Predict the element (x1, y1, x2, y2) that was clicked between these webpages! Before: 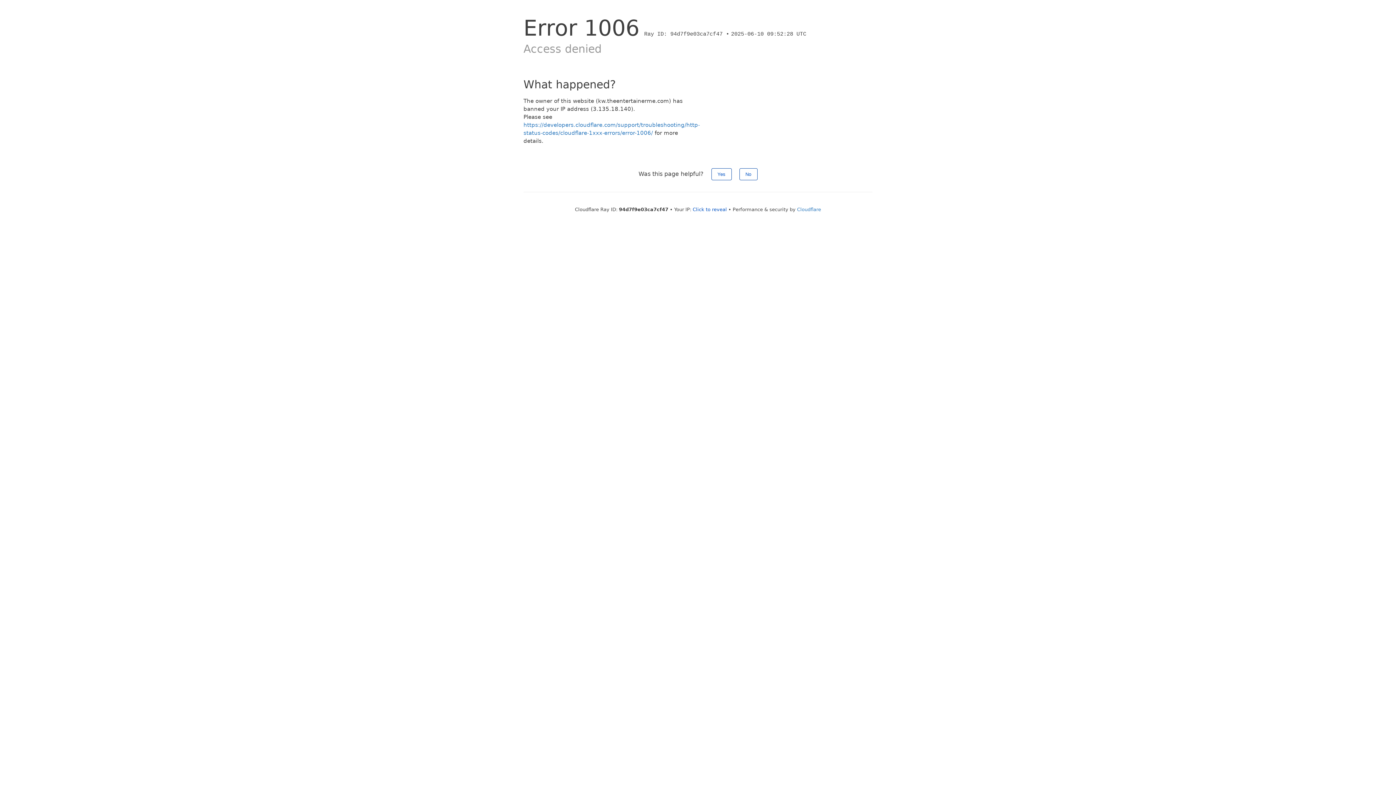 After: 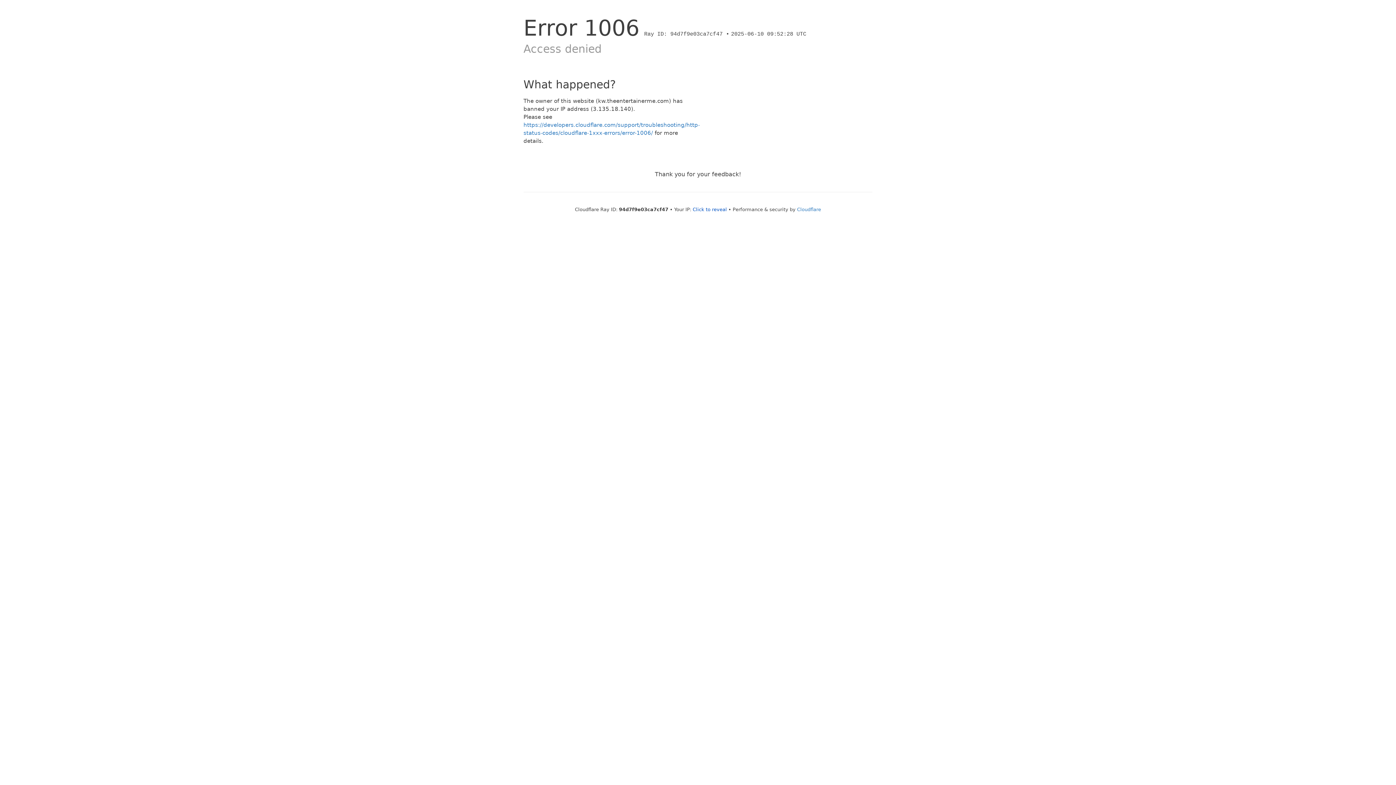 Action: bbox: (739, 168, 757, 180) label: No